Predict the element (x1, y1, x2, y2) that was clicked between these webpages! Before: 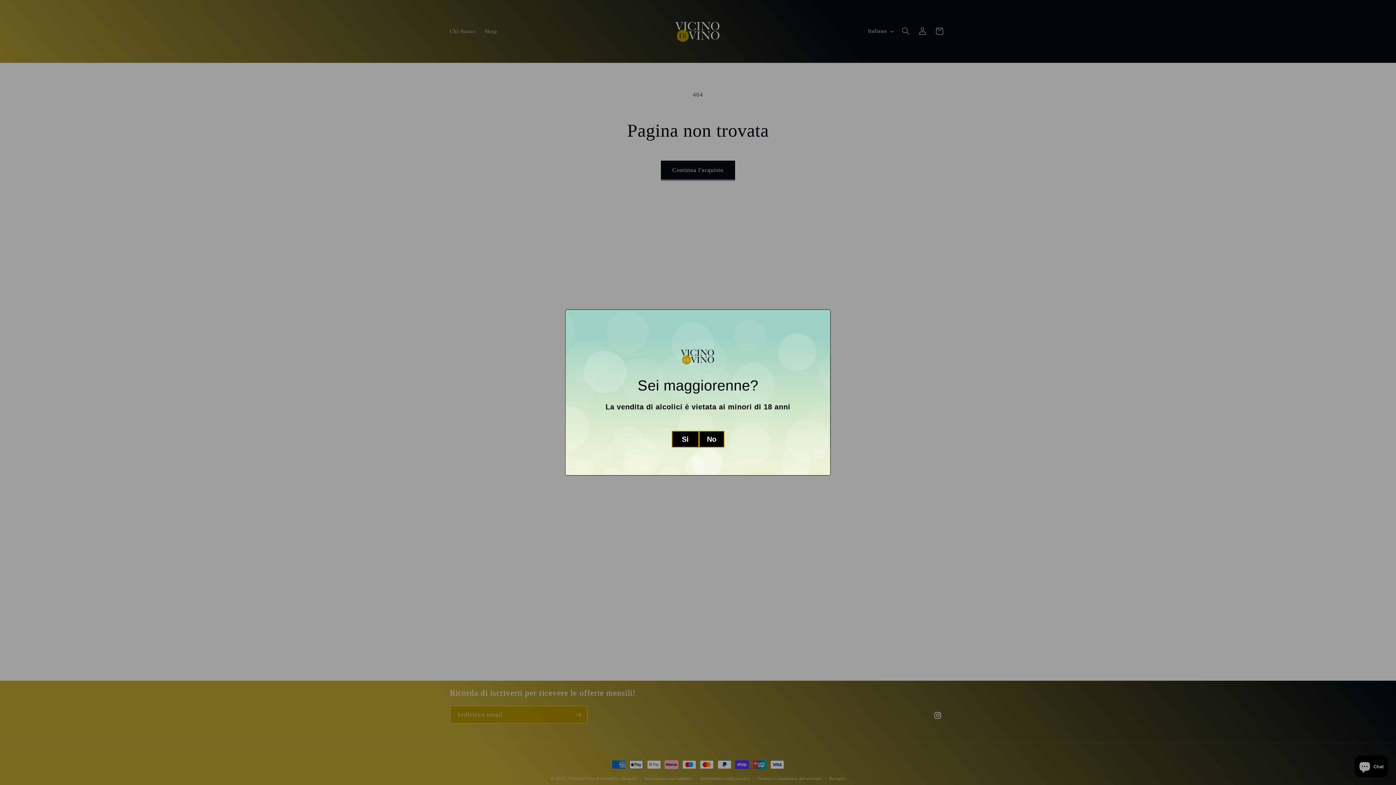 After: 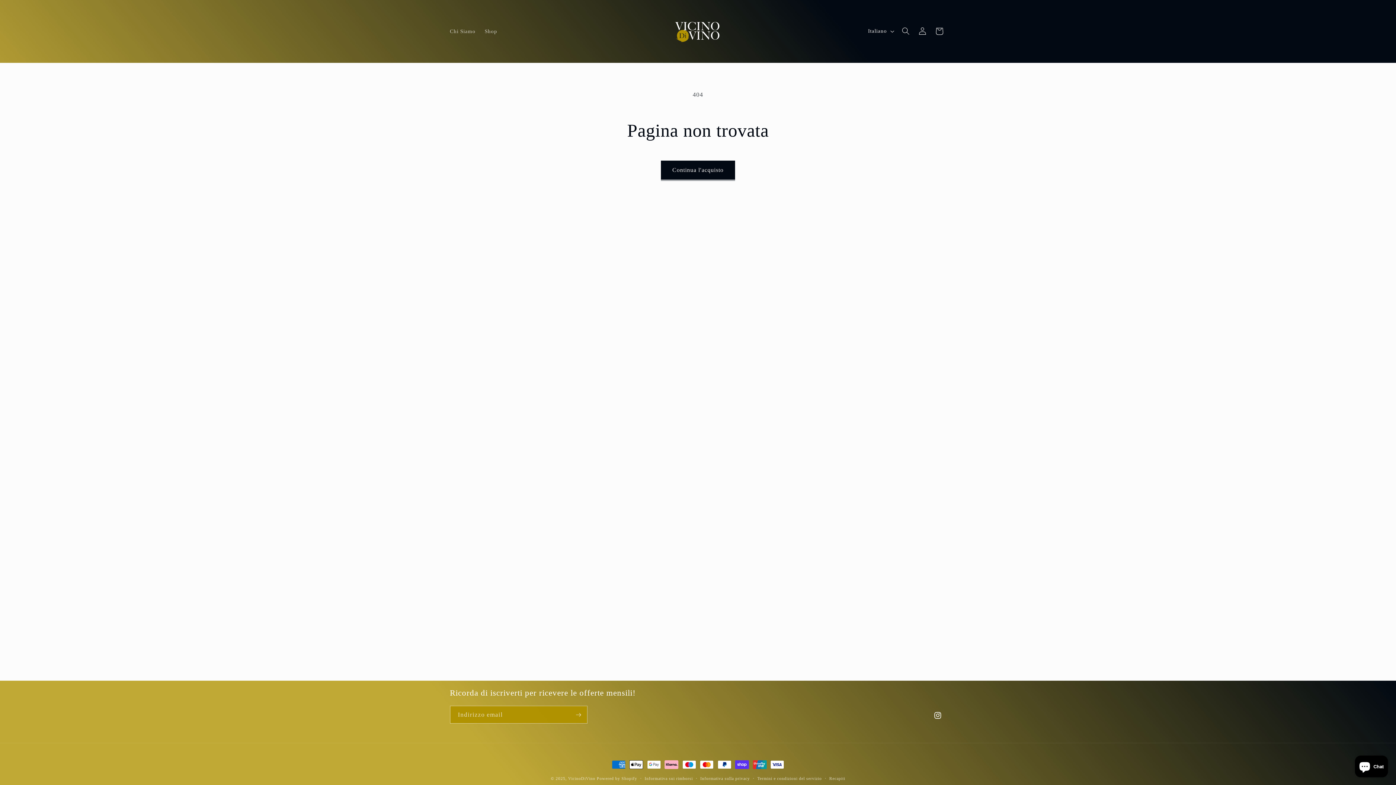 Action: label: Si bbox: (671, 431, 699, 447)